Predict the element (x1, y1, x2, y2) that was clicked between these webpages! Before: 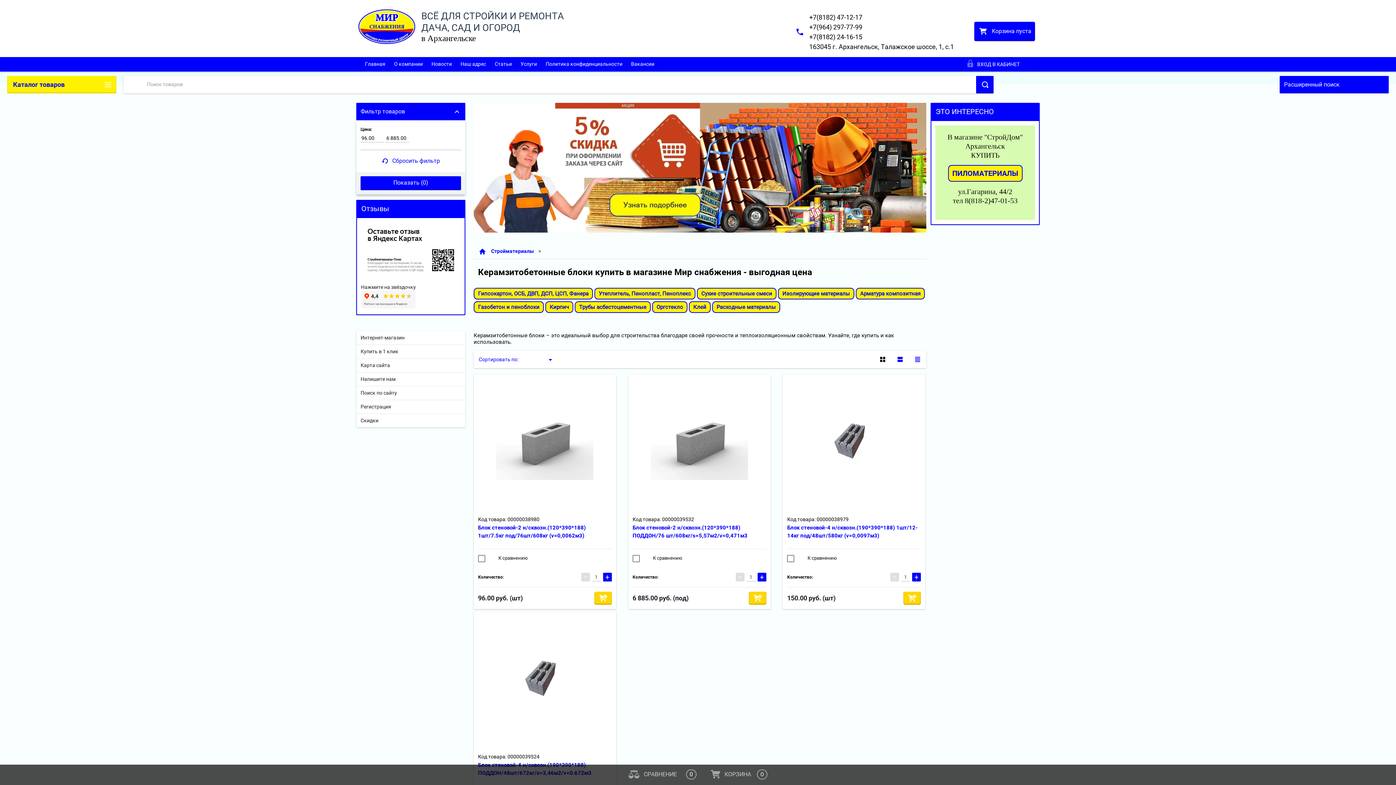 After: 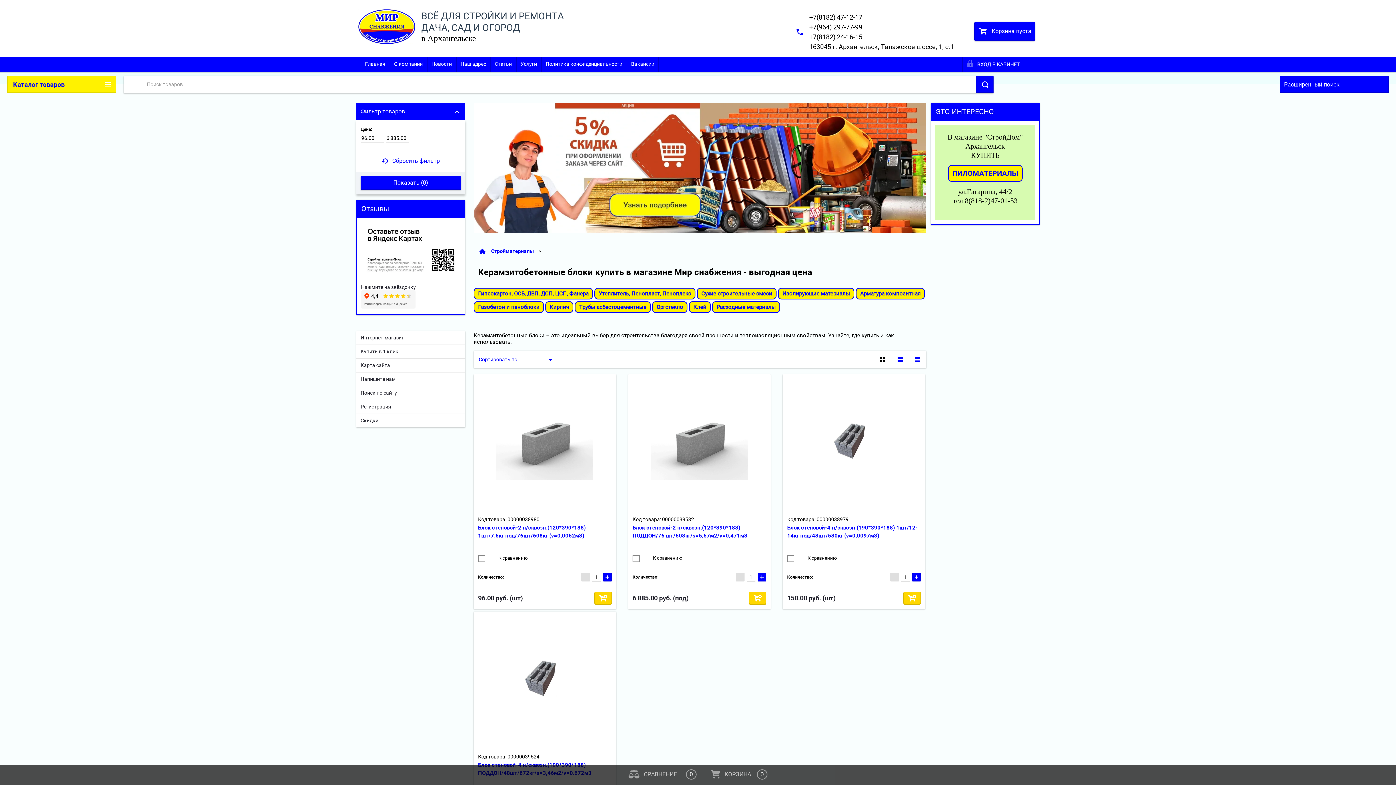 Action: bbox: (809, 23, 862, 30) label: +7(964) 297-77-99